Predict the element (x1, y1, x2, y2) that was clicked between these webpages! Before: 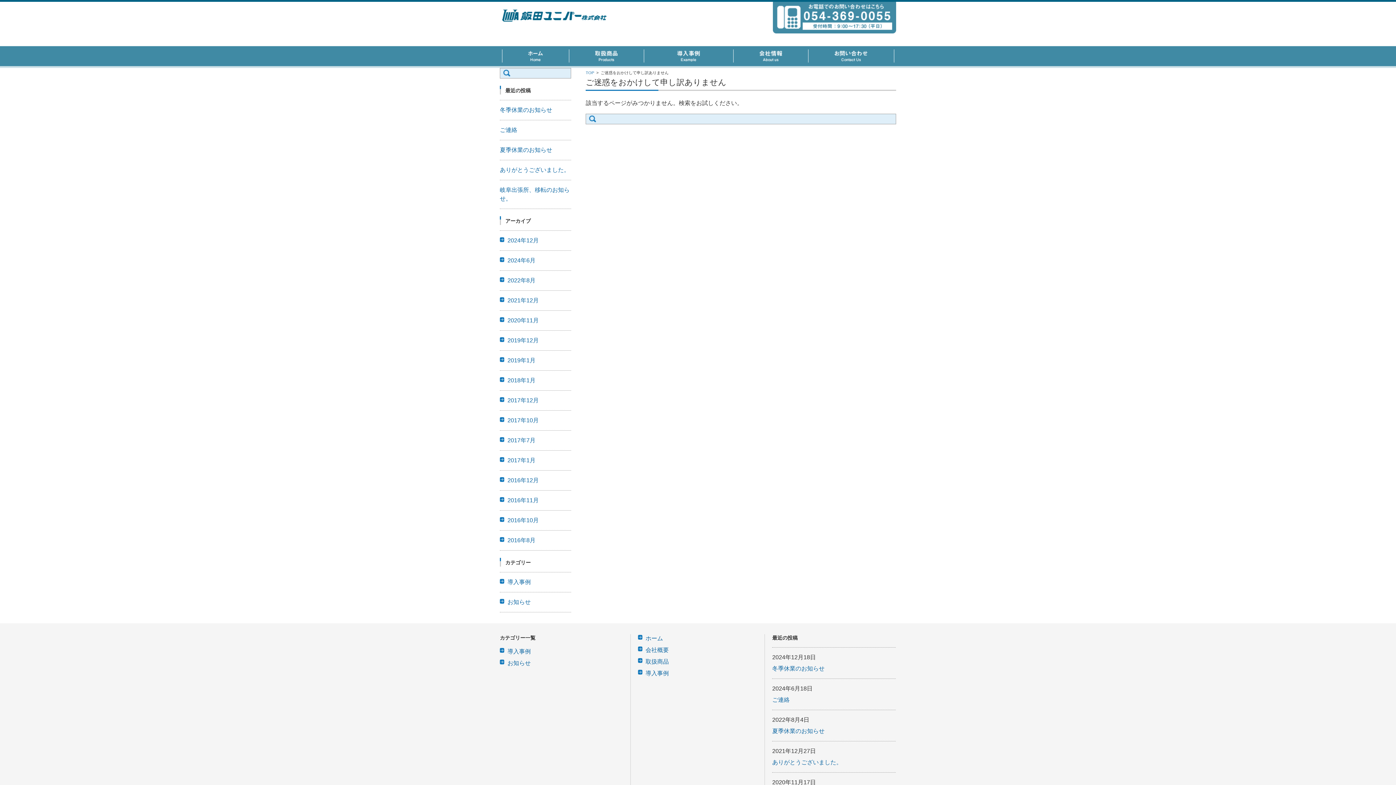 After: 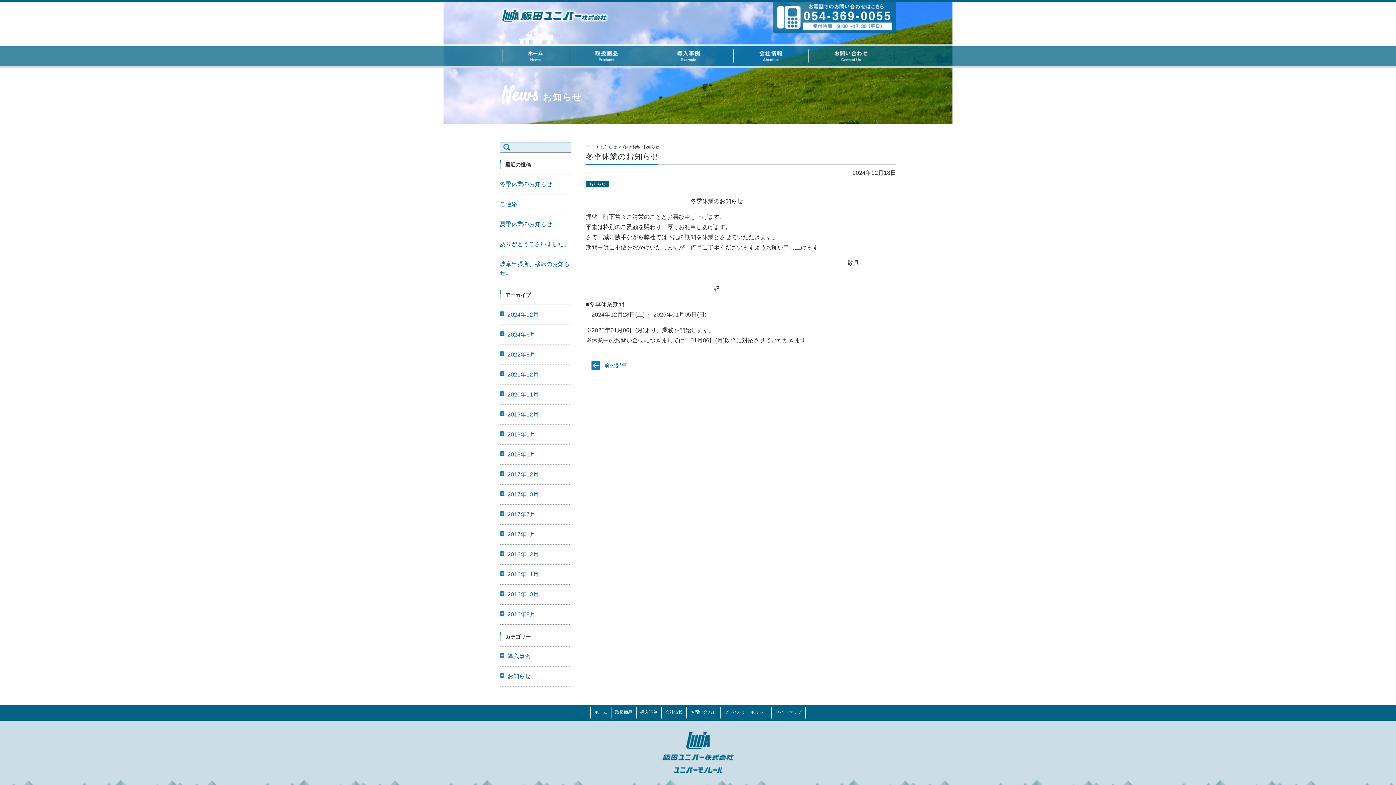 Action: label: 冬季休業のお知らせ bbox: (500, 106, 552, 113)